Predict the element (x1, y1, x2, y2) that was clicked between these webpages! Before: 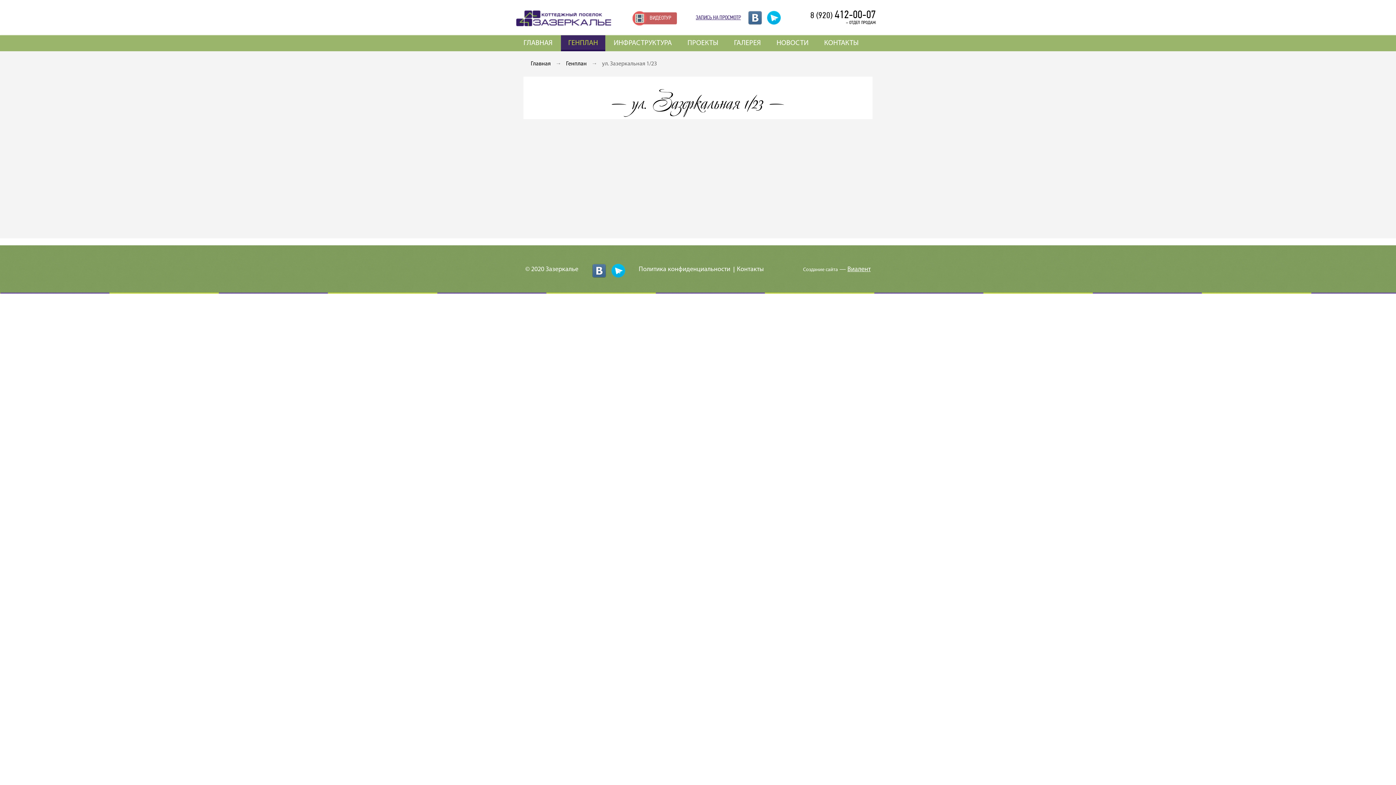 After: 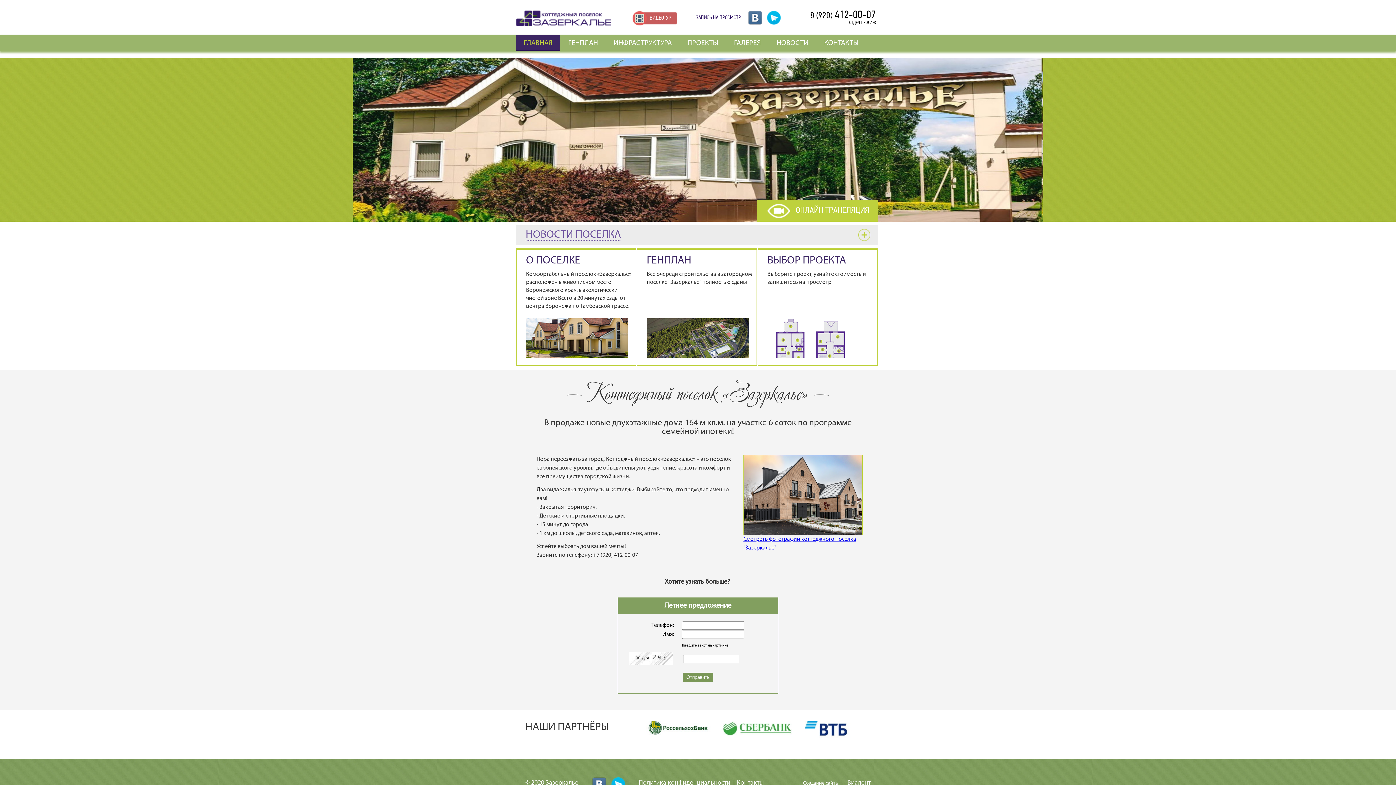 Action: bbox: (516, 35, 560, 49) label: ГЛАВНАЯ